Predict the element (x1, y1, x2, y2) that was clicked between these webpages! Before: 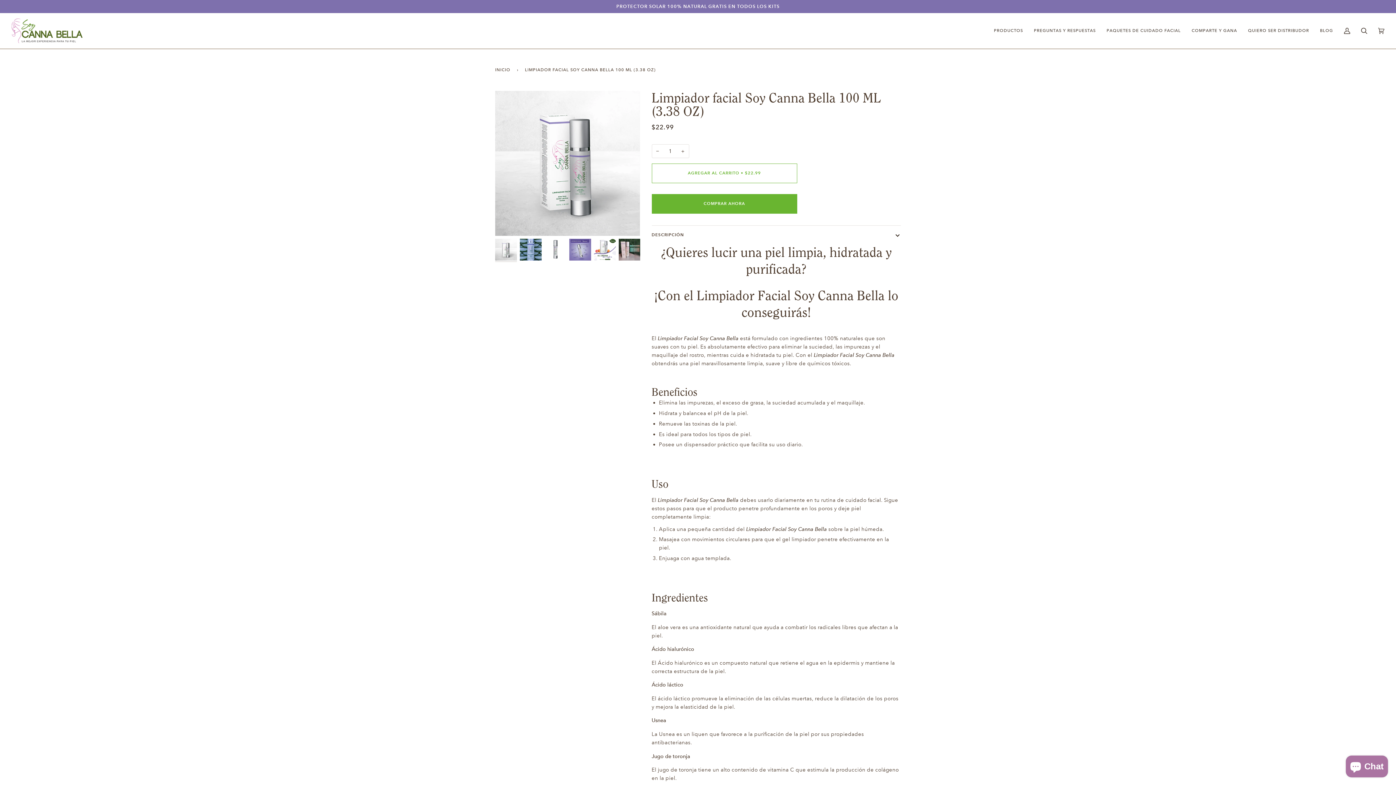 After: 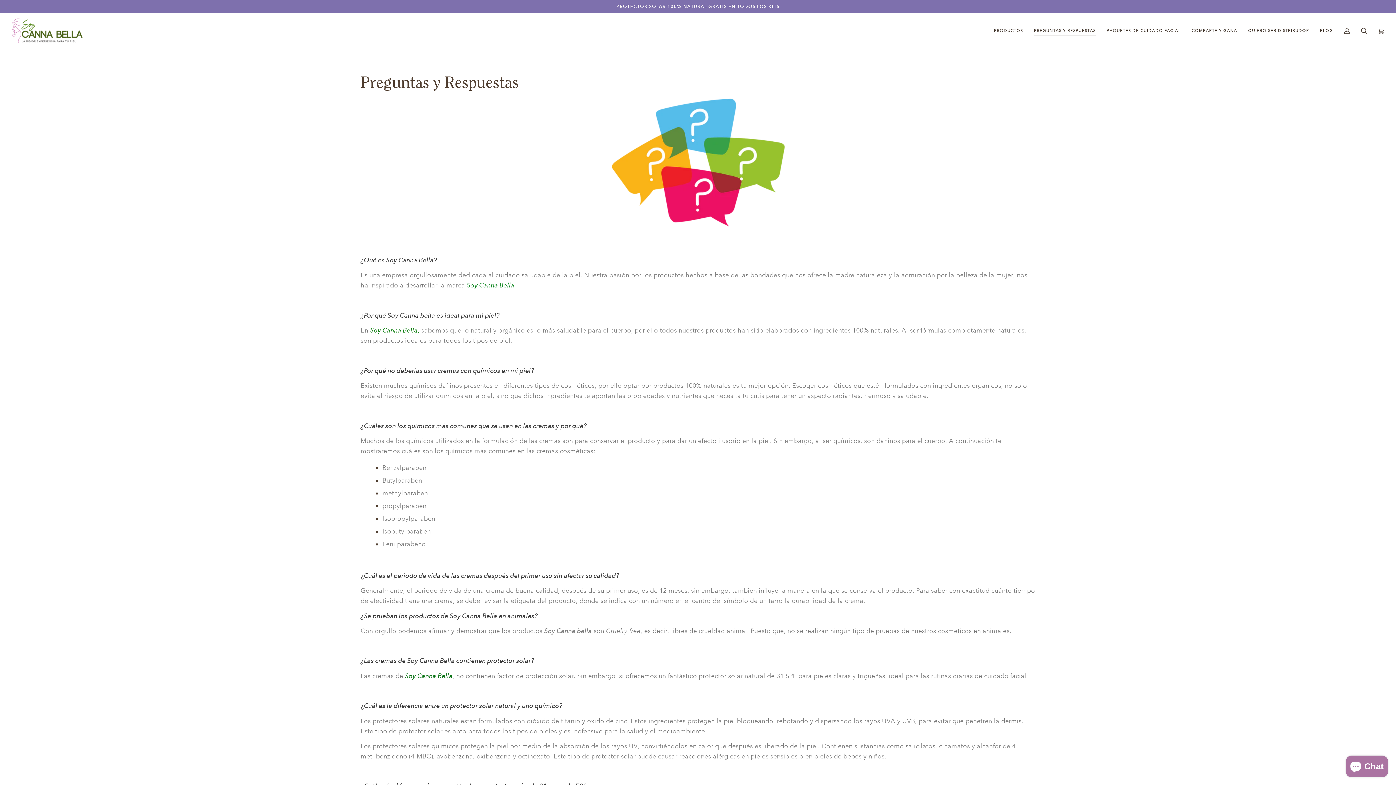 Action: bbox: (1028, 13, 1101, 48) label: PREGUNTAS Y RESPUESTAS